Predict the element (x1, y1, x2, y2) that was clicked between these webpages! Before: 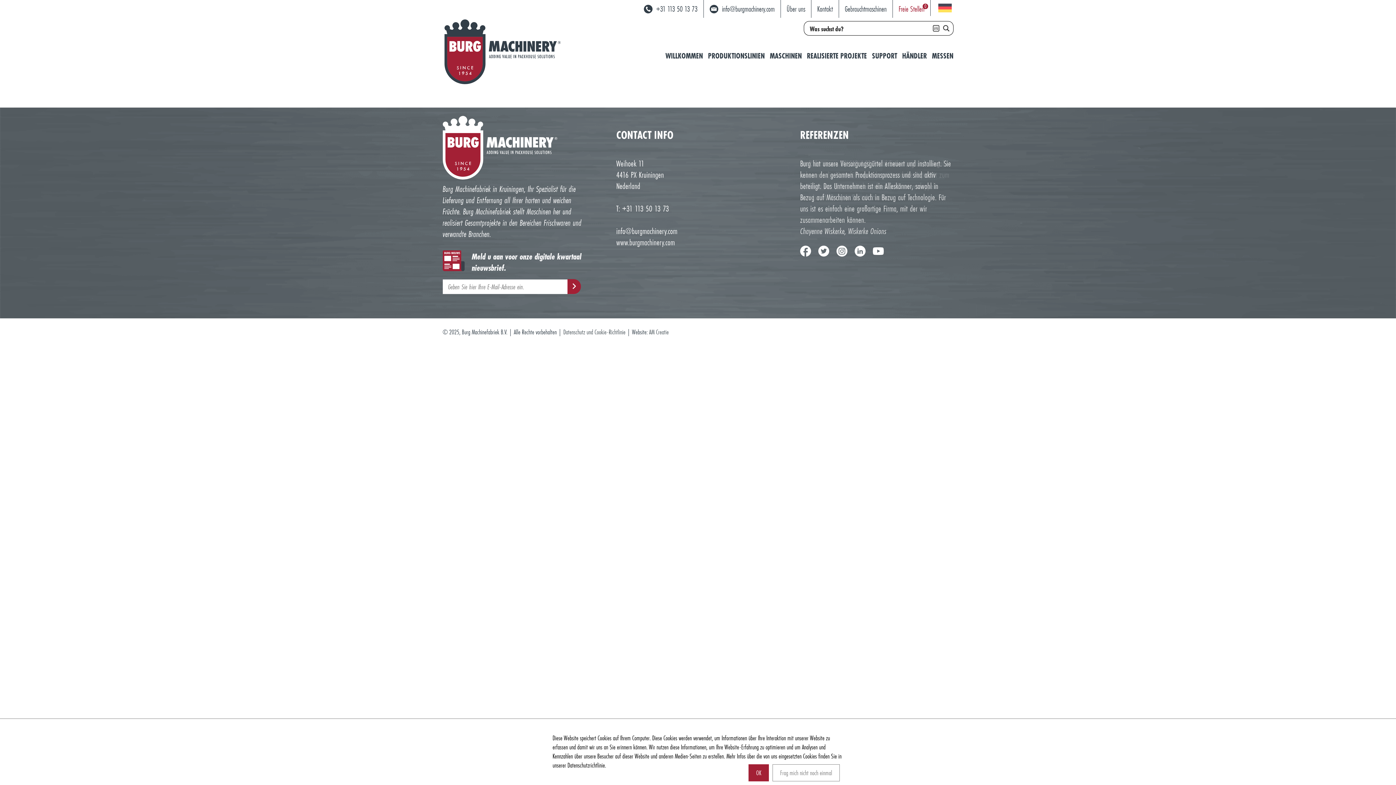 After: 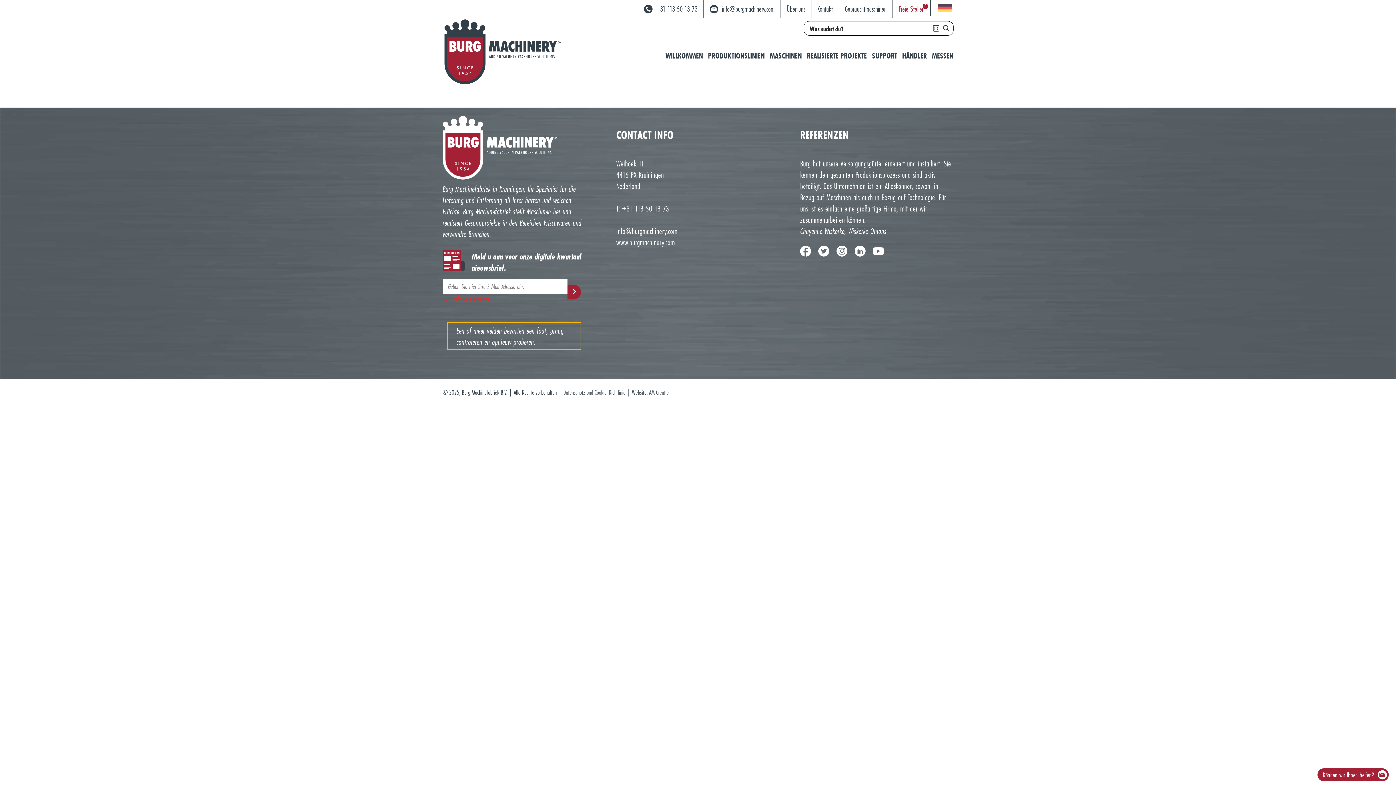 Action: bbox: (567, 279, 581, 294)